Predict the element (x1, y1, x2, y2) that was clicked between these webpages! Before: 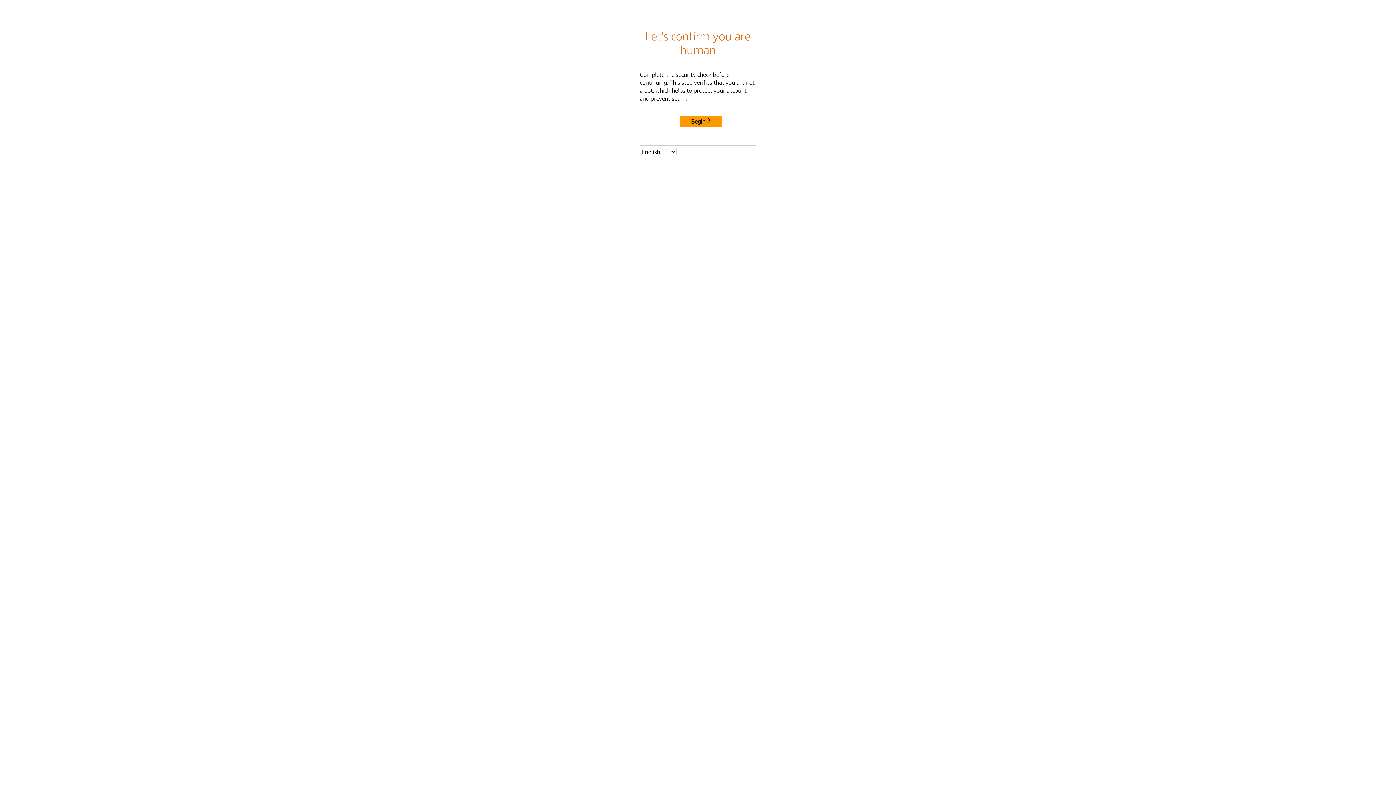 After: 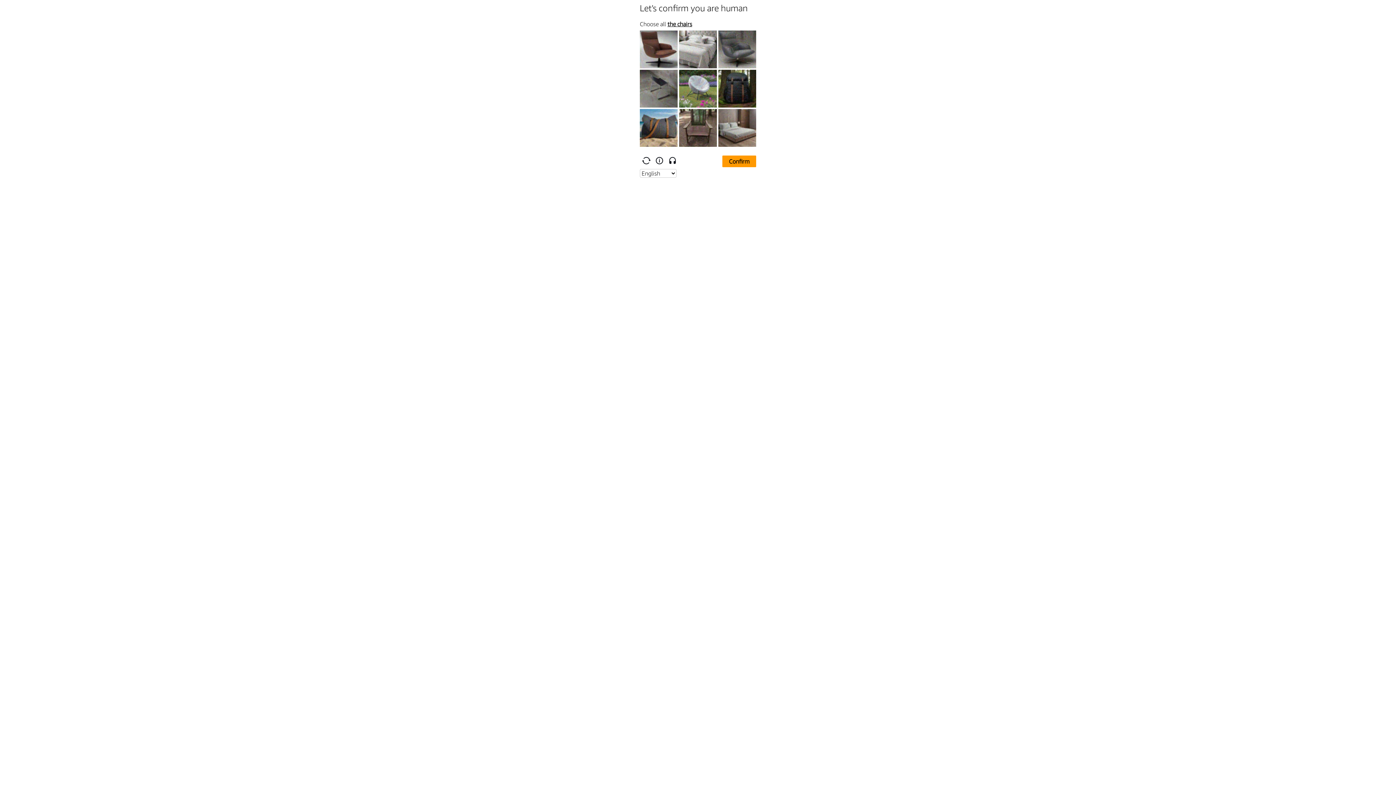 Action: label: Begin bbox: (680, 115, 722, 127)